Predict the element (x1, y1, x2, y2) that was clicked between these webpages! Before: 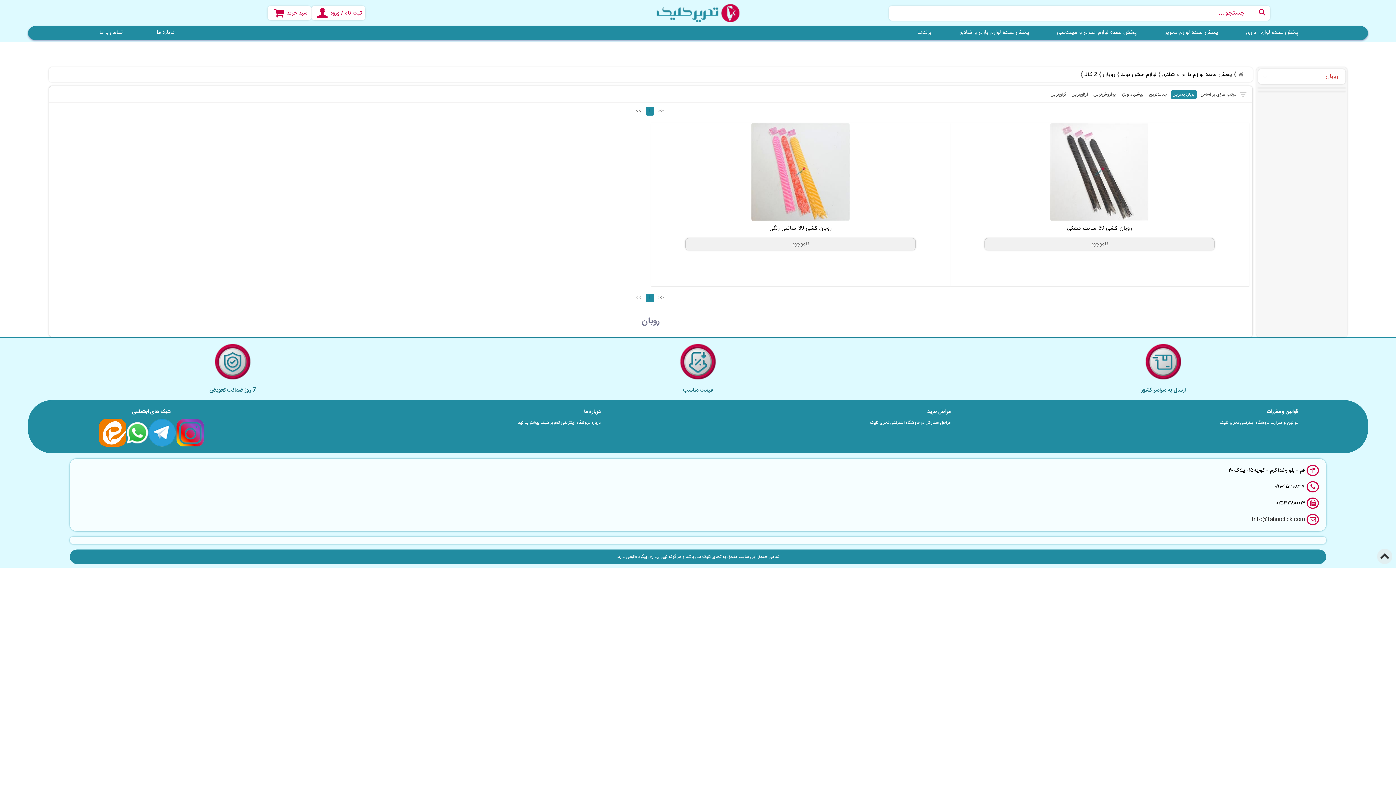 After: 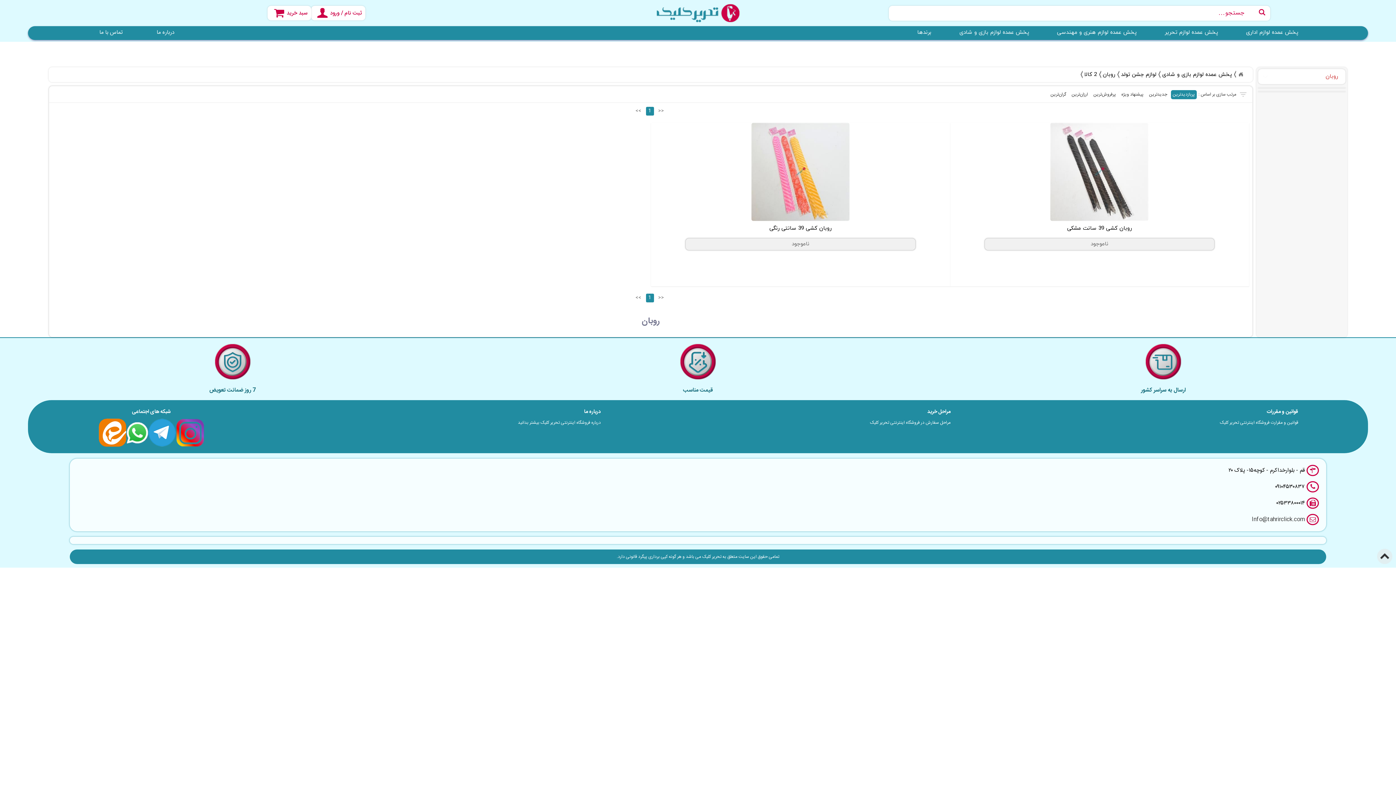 Action: bbox: (1252, 515, 1305, 524) label: Info@tahrirclick.com